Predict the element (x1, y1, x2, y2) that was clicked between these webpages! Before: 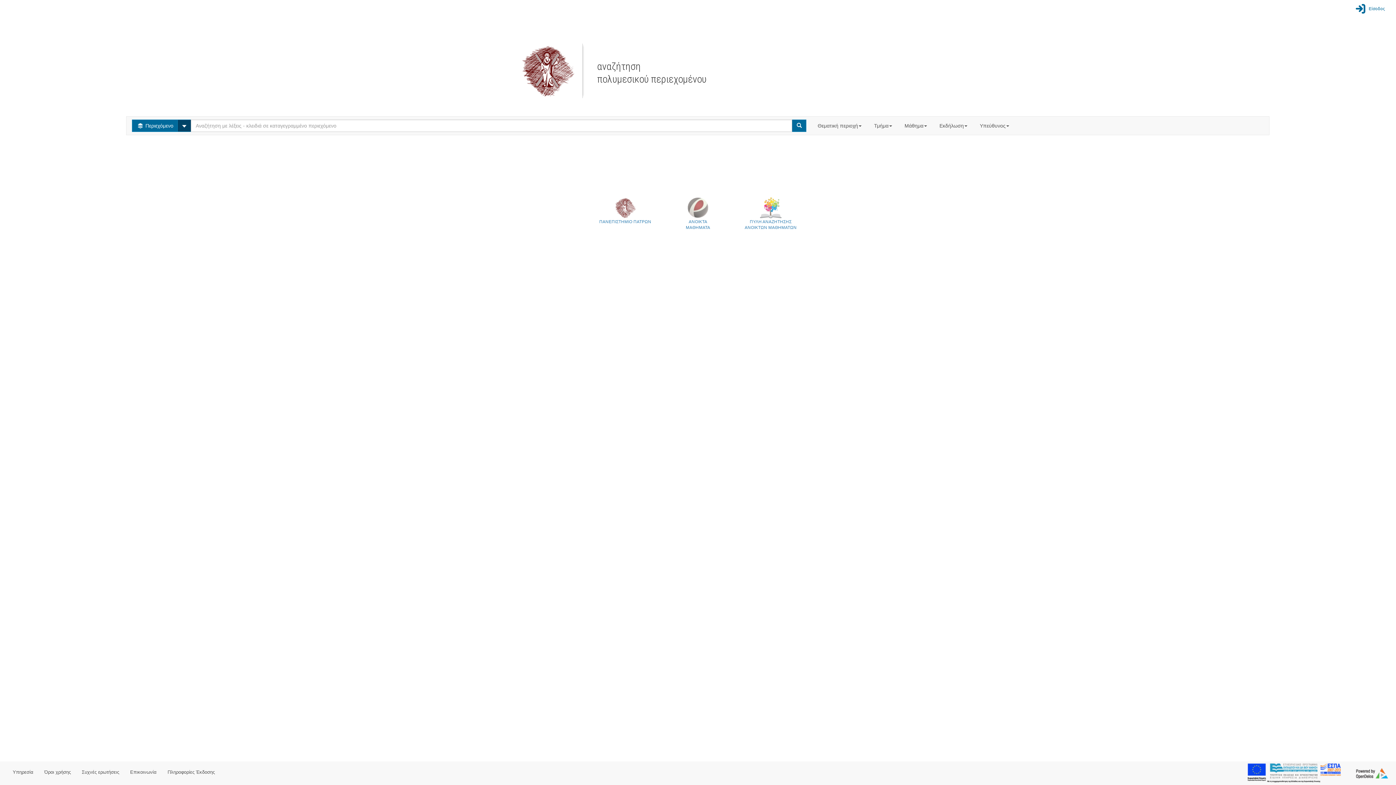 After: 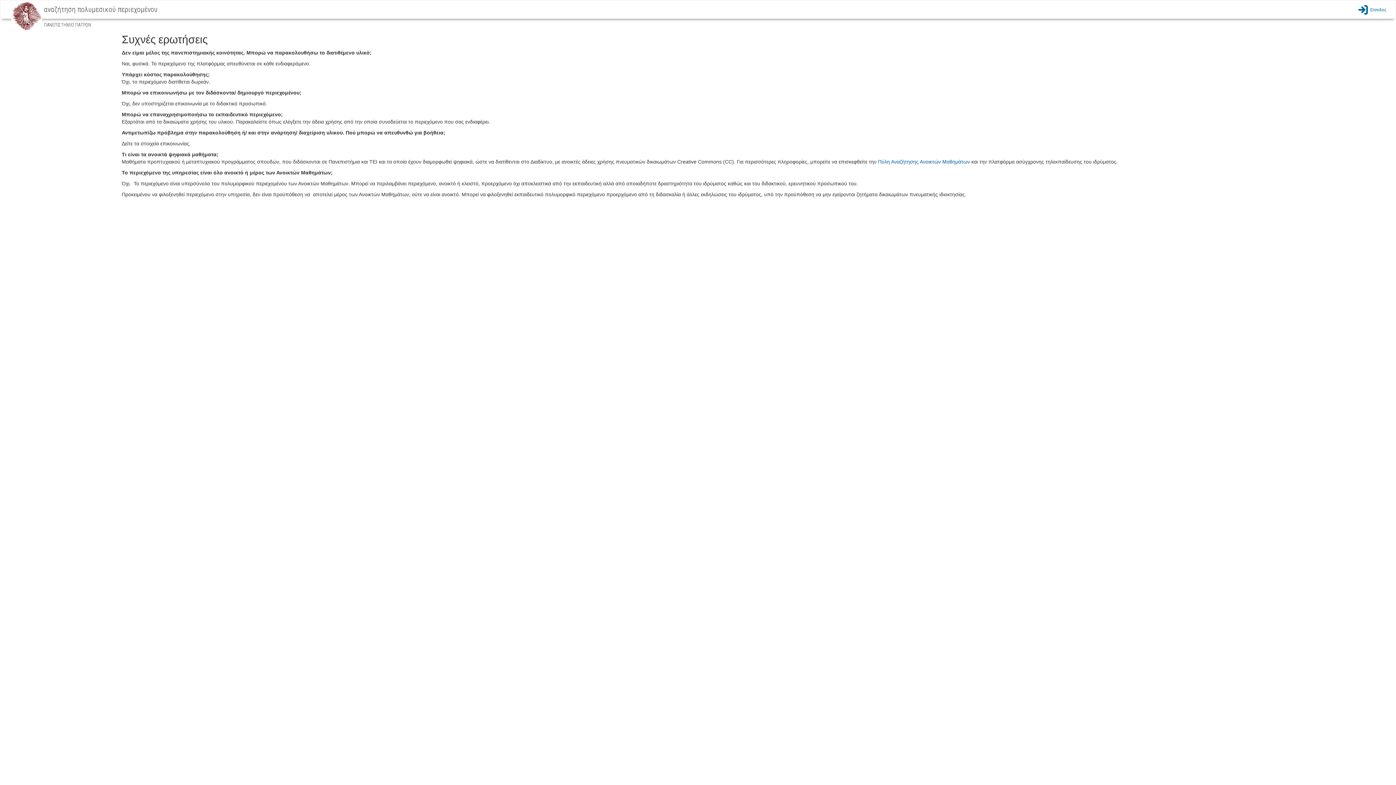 Action: label: Συχνές ερωτήσεις bbox: (76, 763, 124, 781)